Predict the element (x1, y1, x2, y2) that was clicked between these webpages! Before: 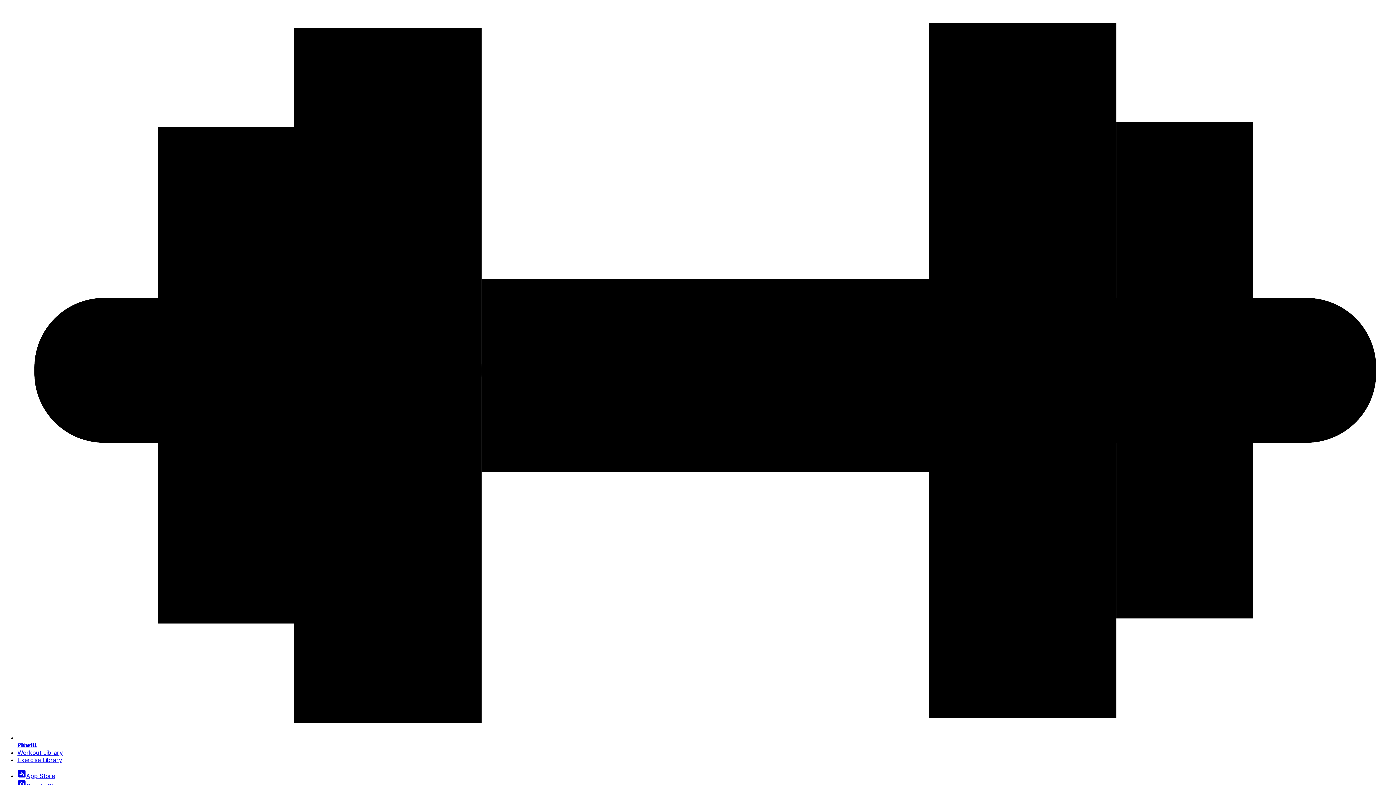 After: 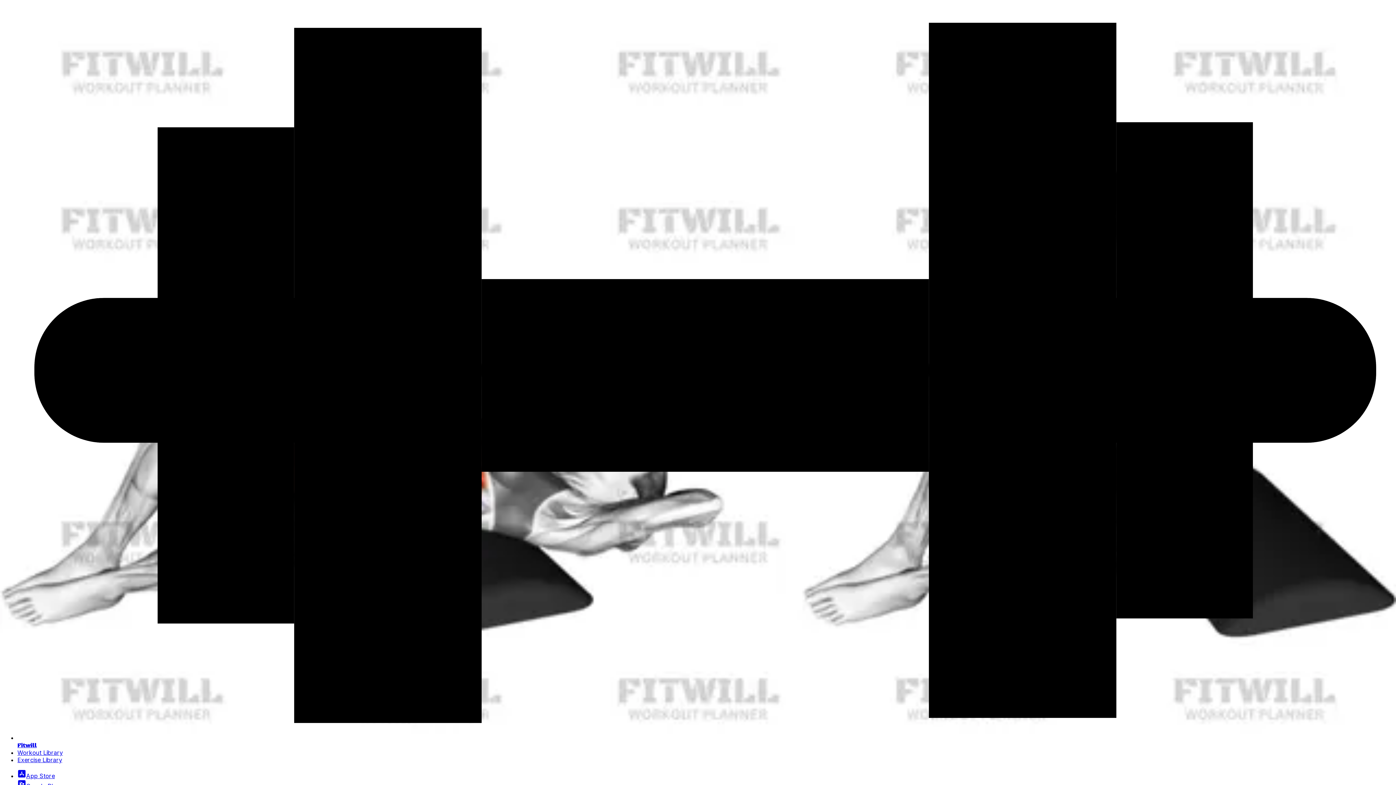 Action: label: Exercise Library bbox: (17, 756, 62, 763)